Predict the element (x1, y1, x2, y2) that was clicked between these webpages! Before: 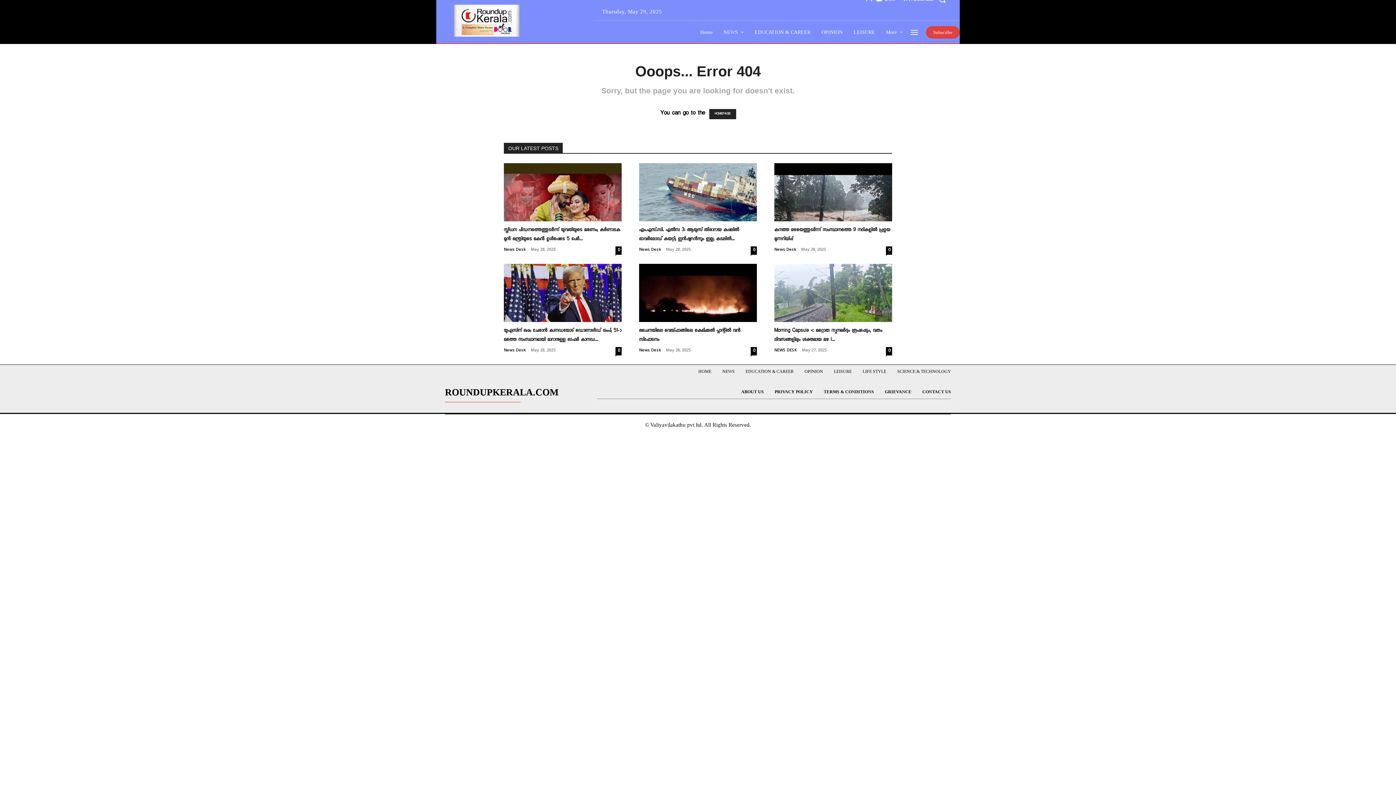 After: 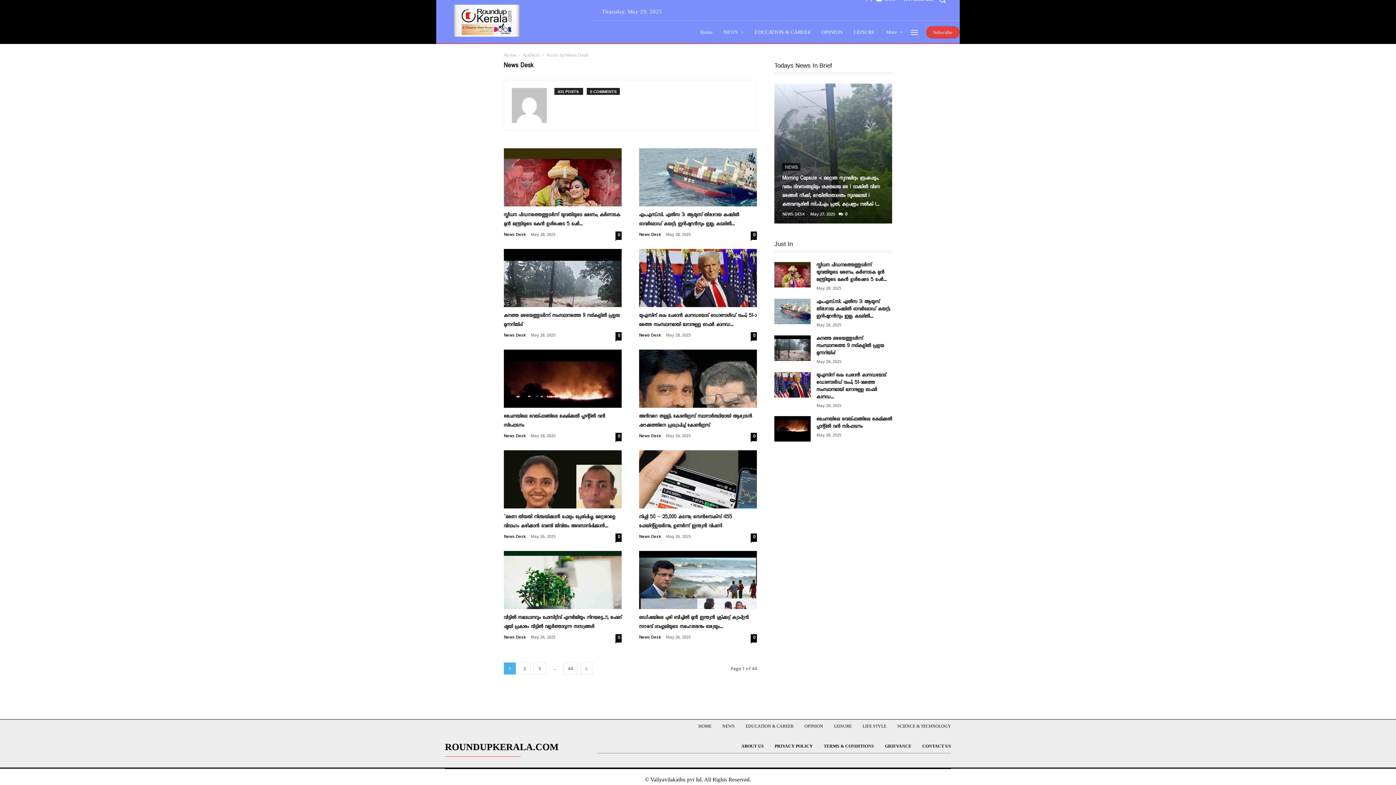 Action: bbox: (504, 246, 525, 252) label: News Desk